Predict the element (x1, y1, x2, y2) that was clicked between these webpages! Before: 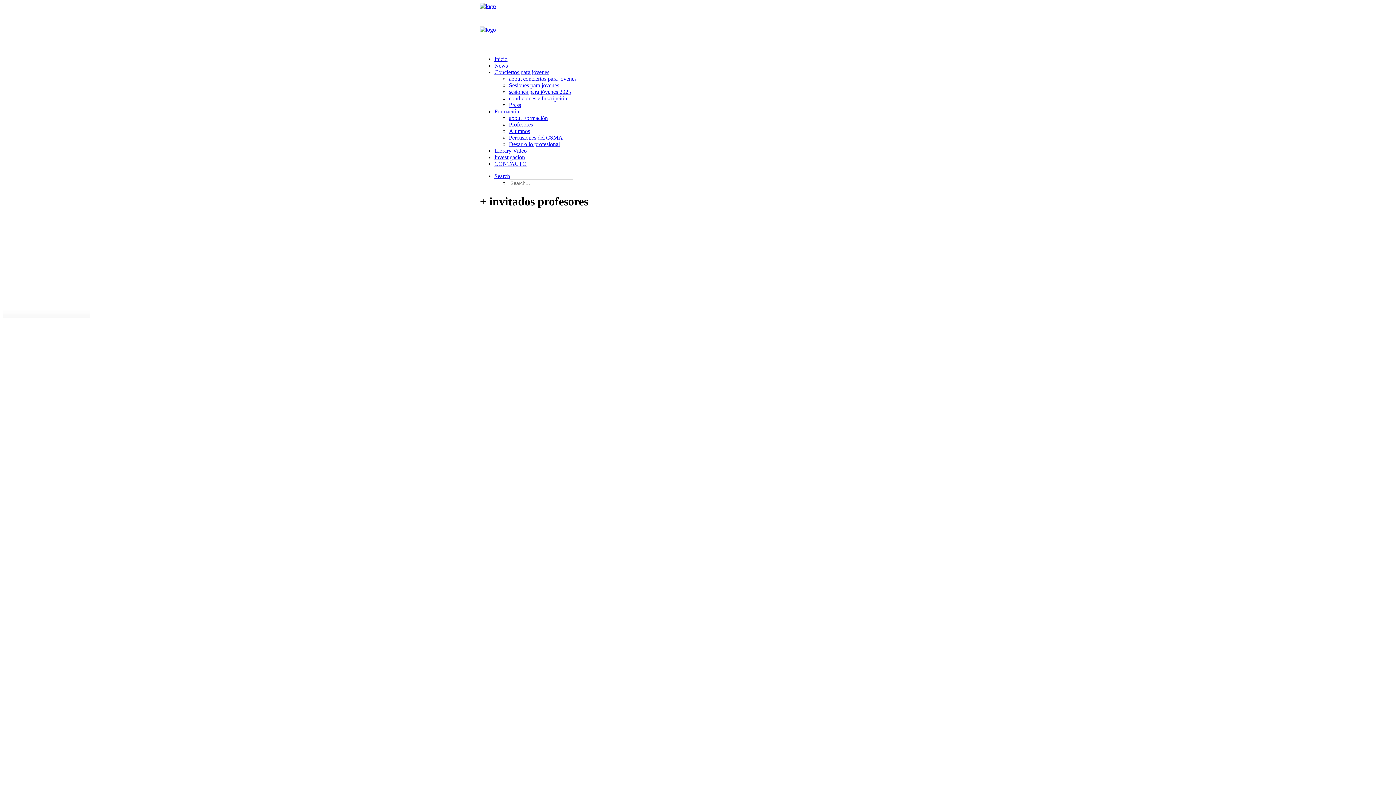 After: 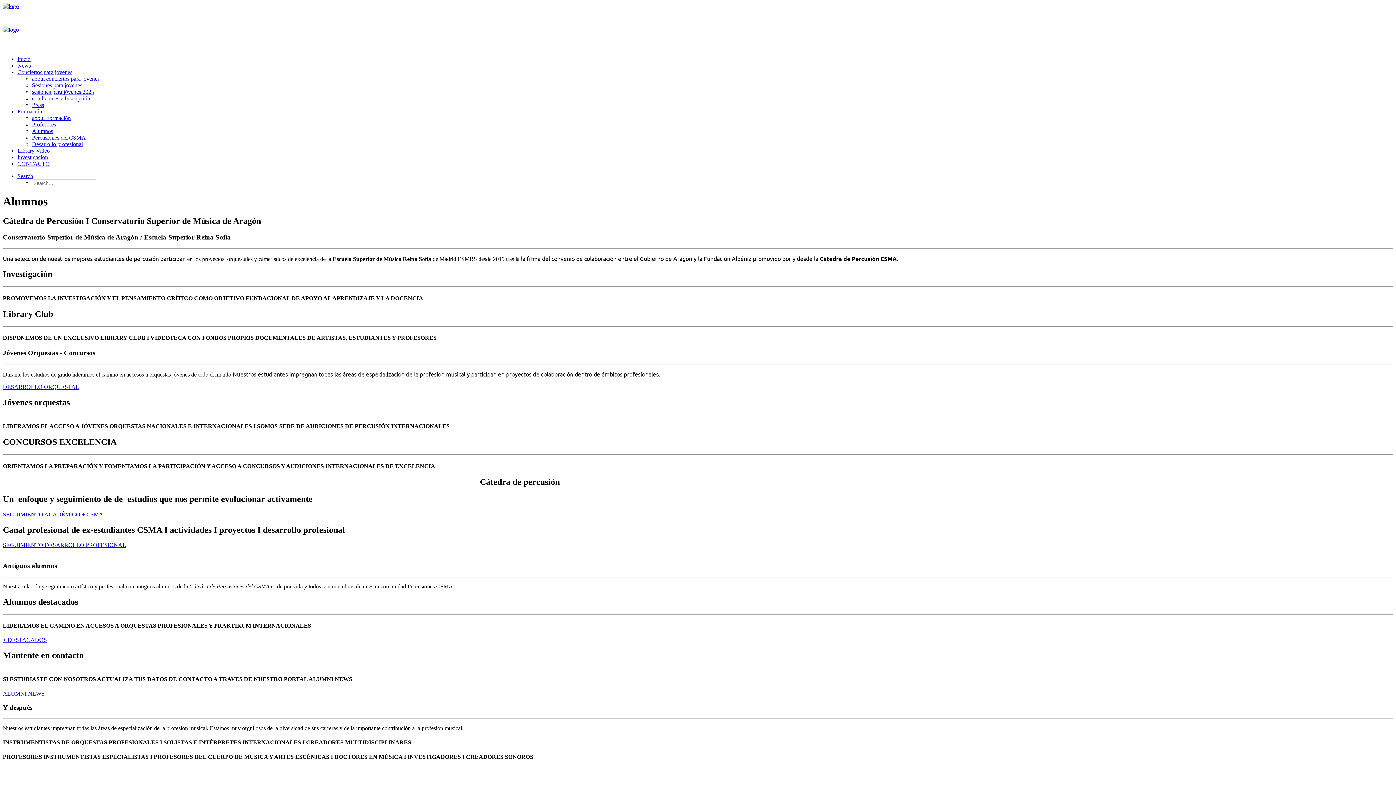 Action: bbox: (509, 128, 530, 134) label: Alumnos